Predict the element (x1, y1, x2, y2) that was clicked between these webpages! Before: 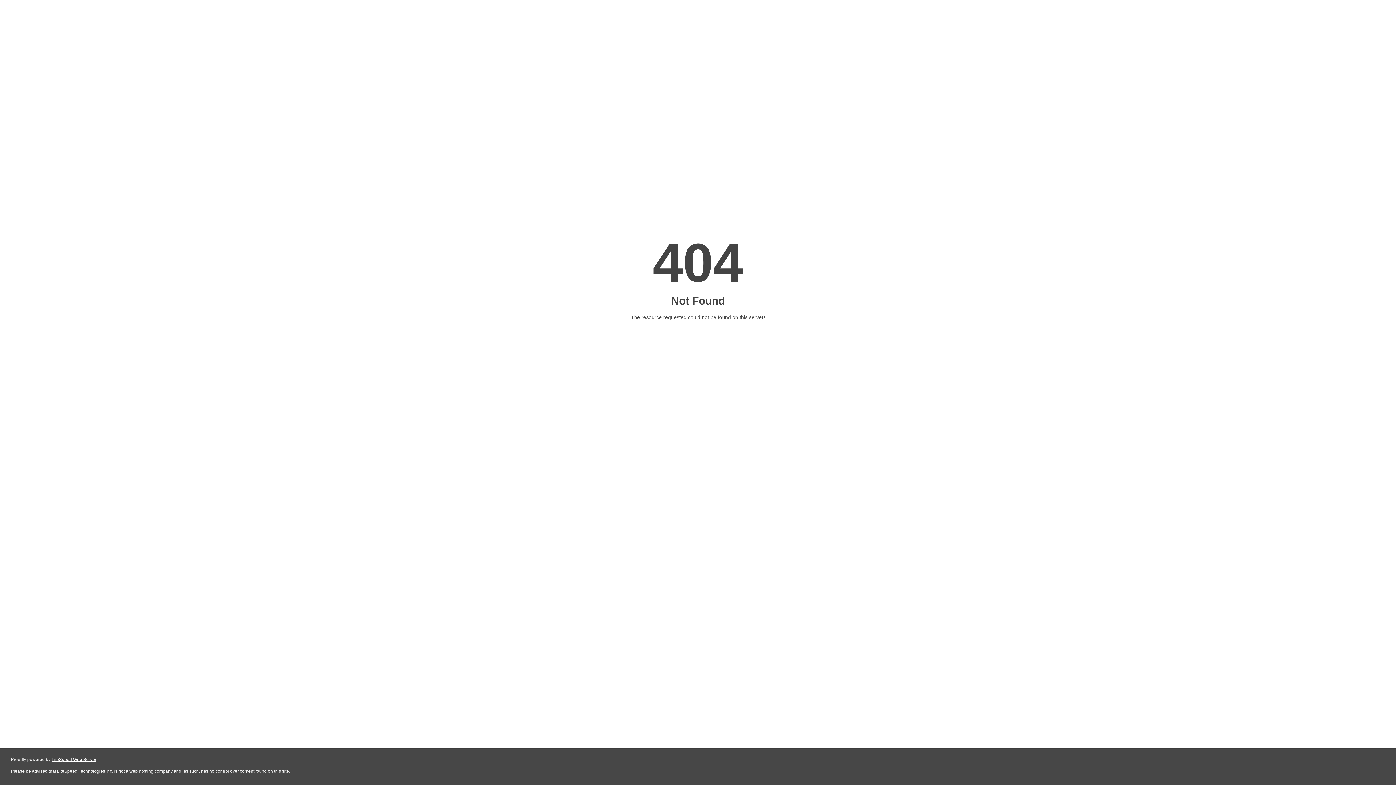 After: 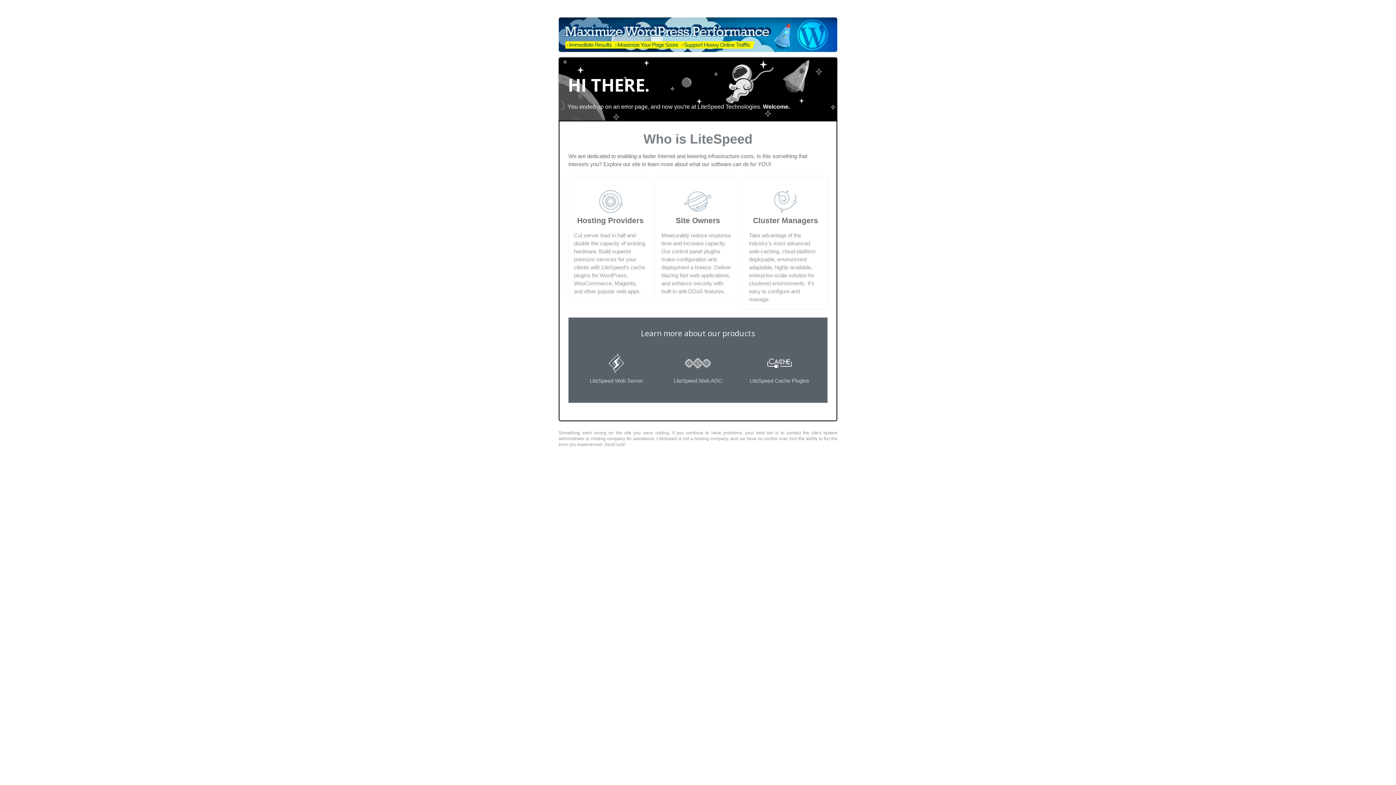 Action: label: LiteSpeed Web Server bbox: (51, 757, 96, 762)